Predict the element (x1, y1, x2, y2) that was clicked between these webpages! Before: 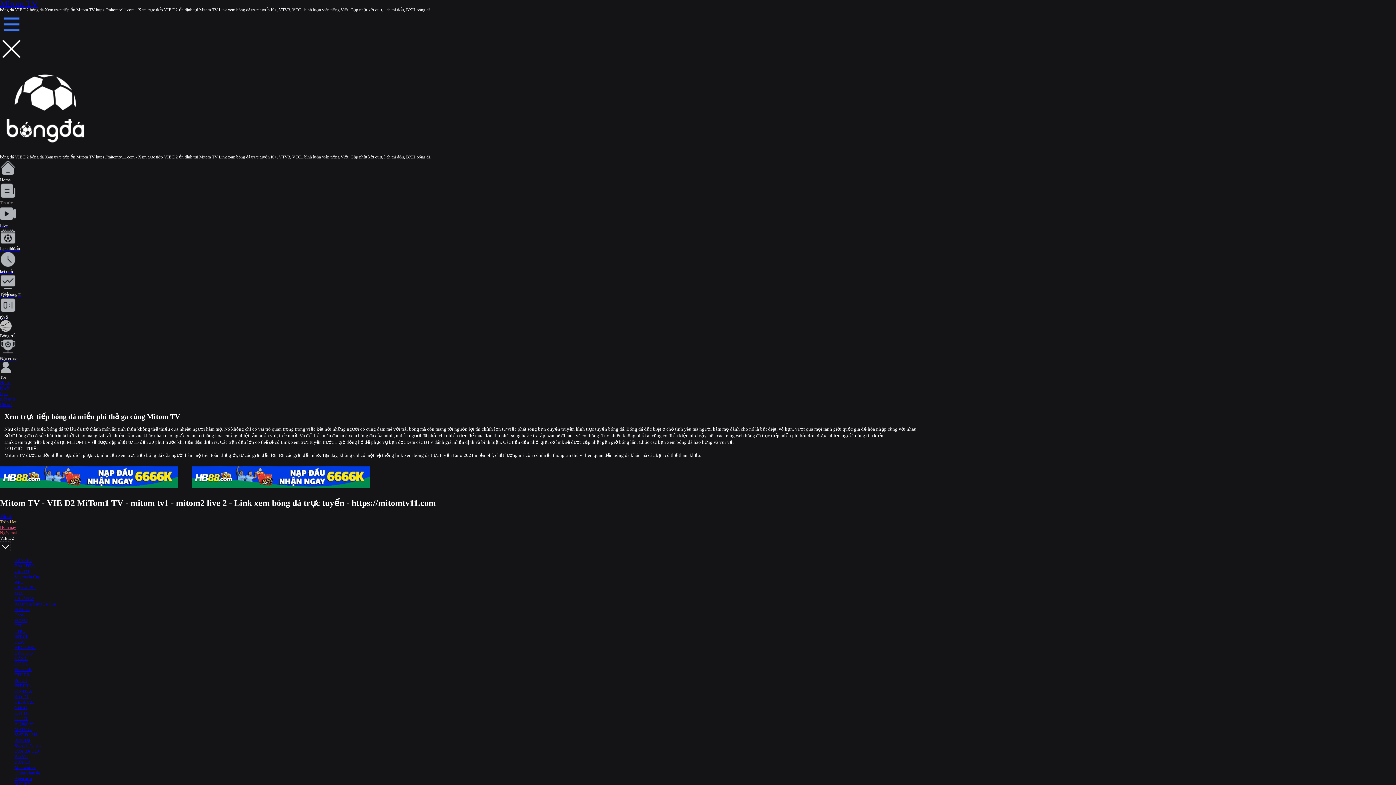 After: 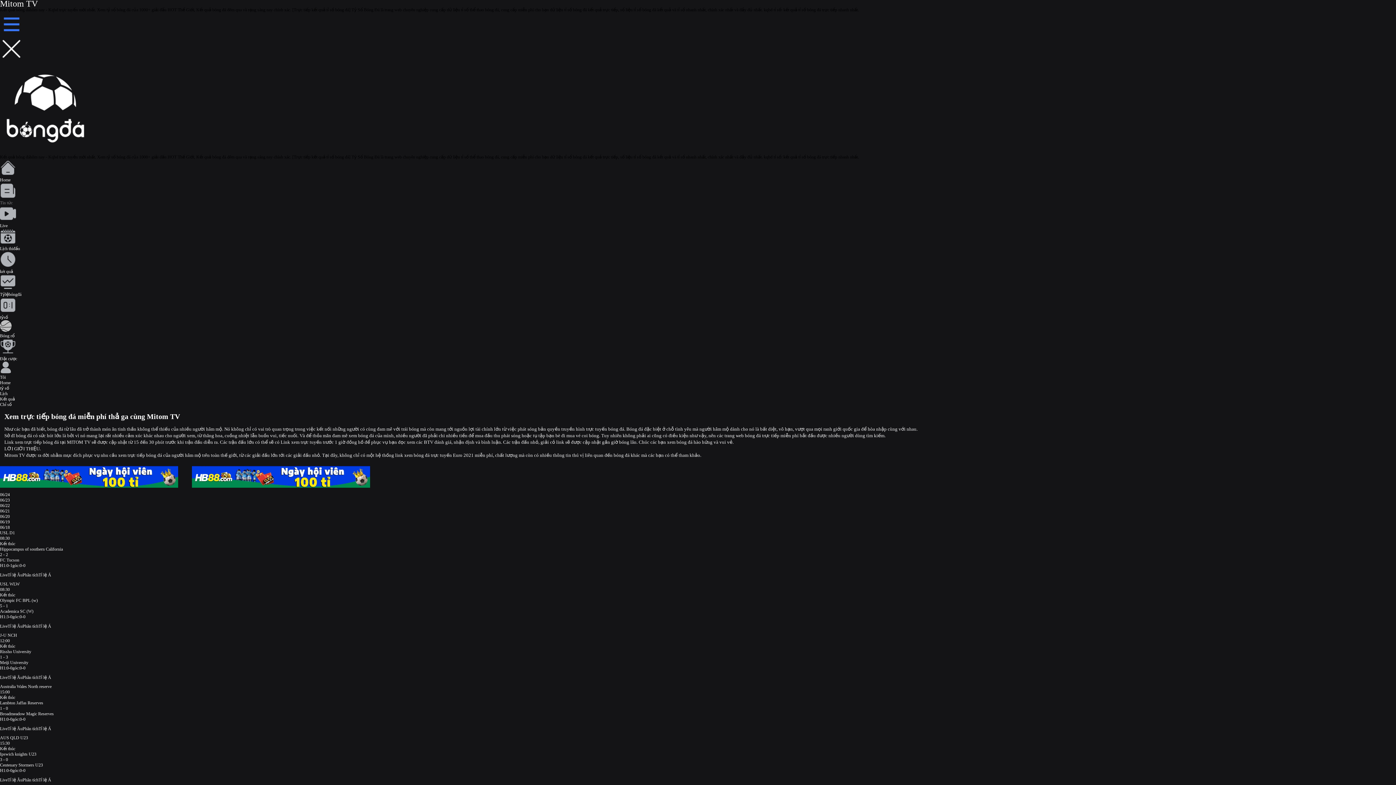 Action: bbox: (0, 263, 1396, 274) label: két quả